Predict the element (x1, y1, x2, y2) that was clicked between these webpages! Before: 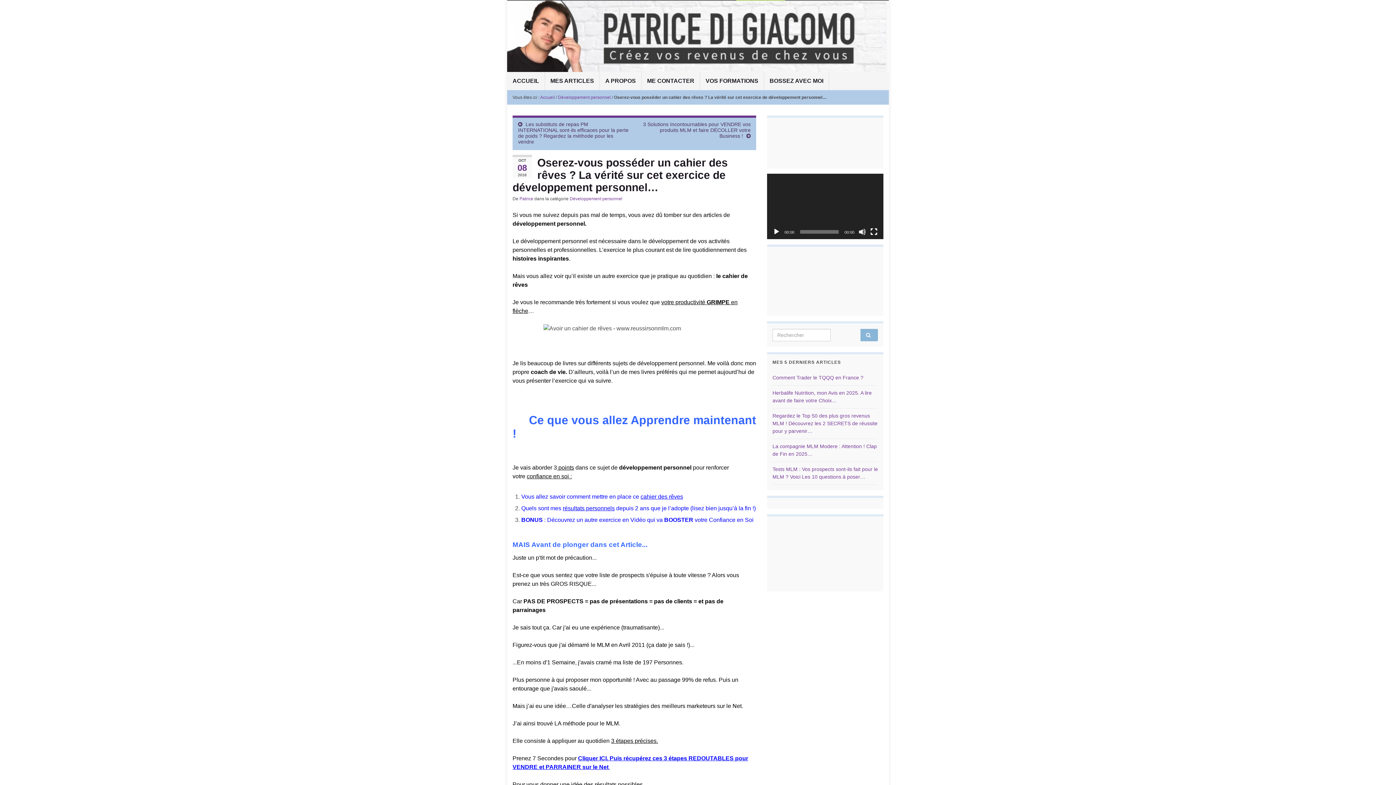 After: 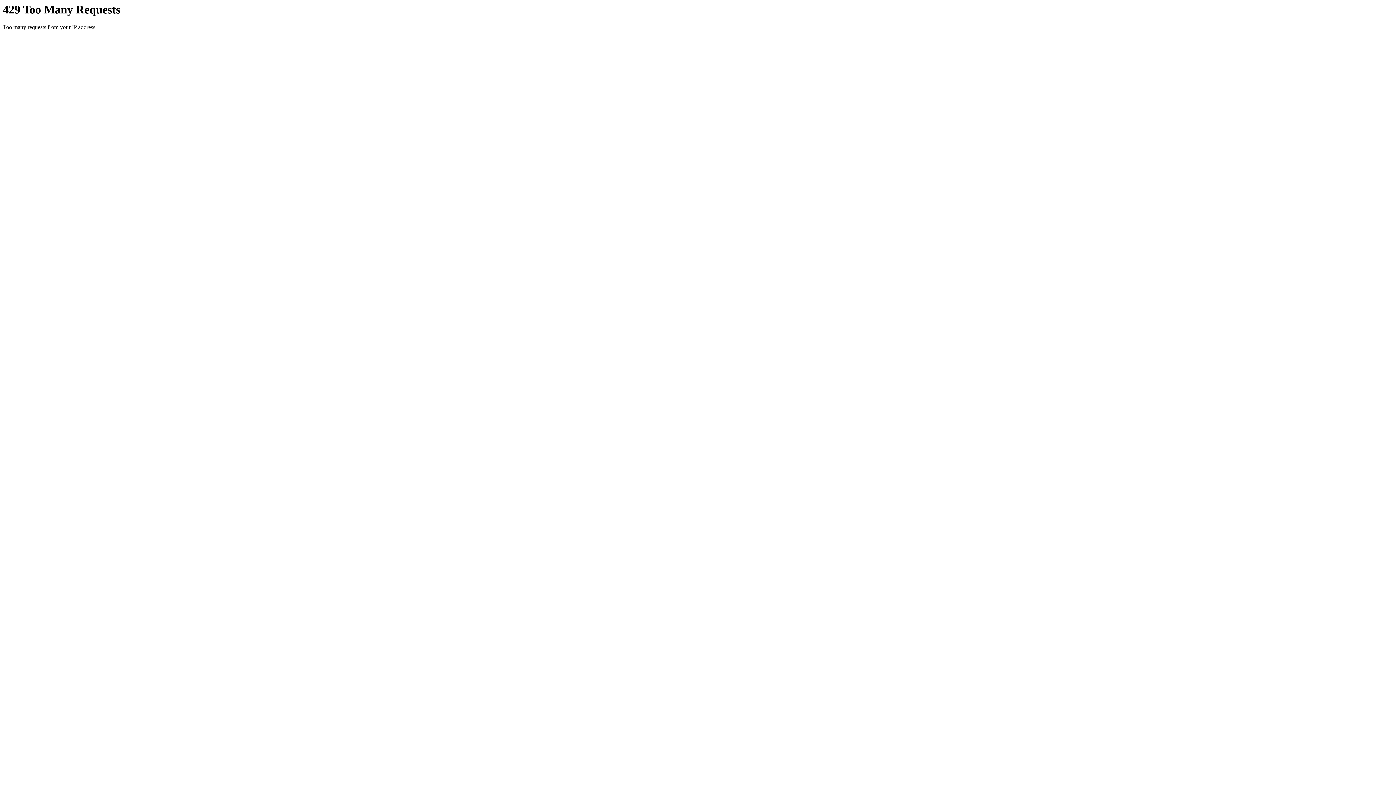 Action: label: Comment Trader le TQQQ en France ? bbox: (772, 374, 863, 380)